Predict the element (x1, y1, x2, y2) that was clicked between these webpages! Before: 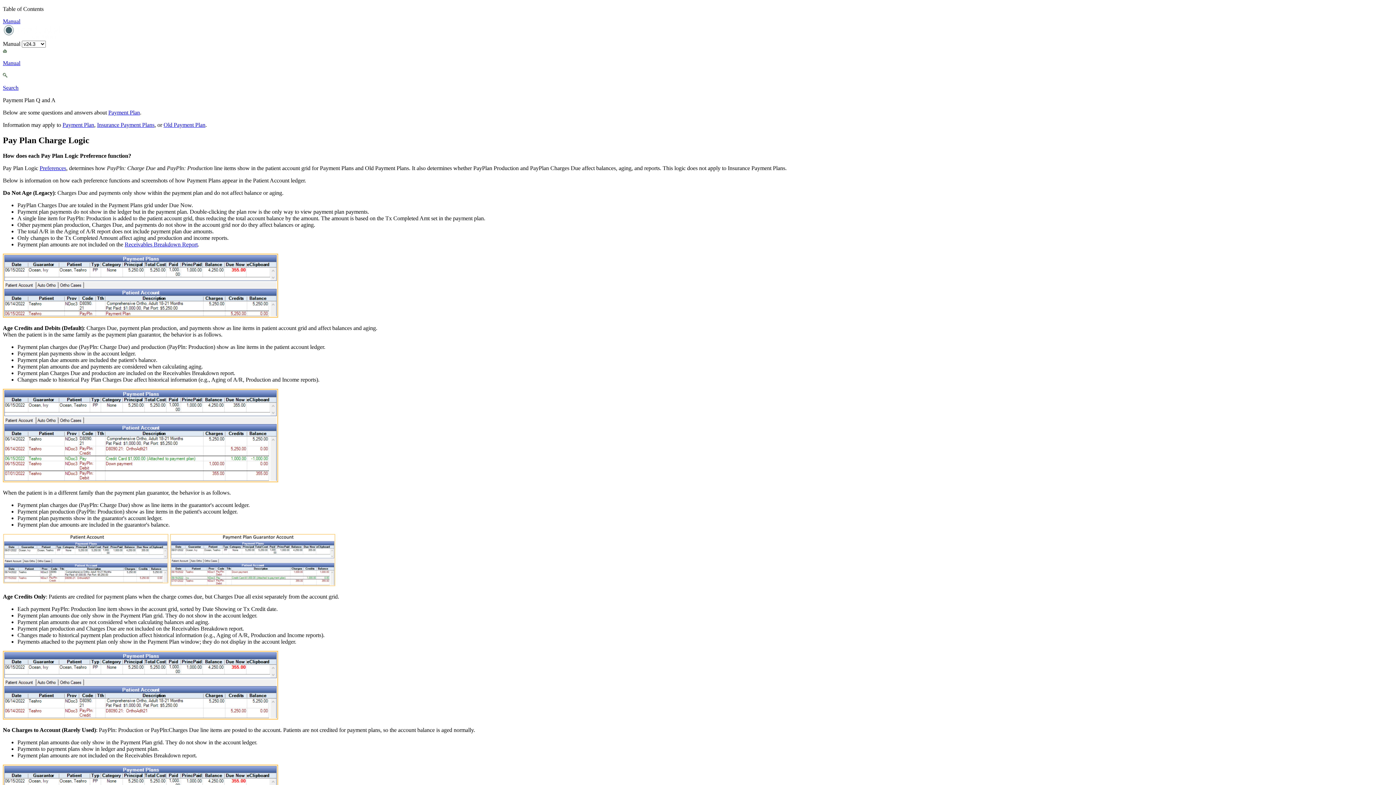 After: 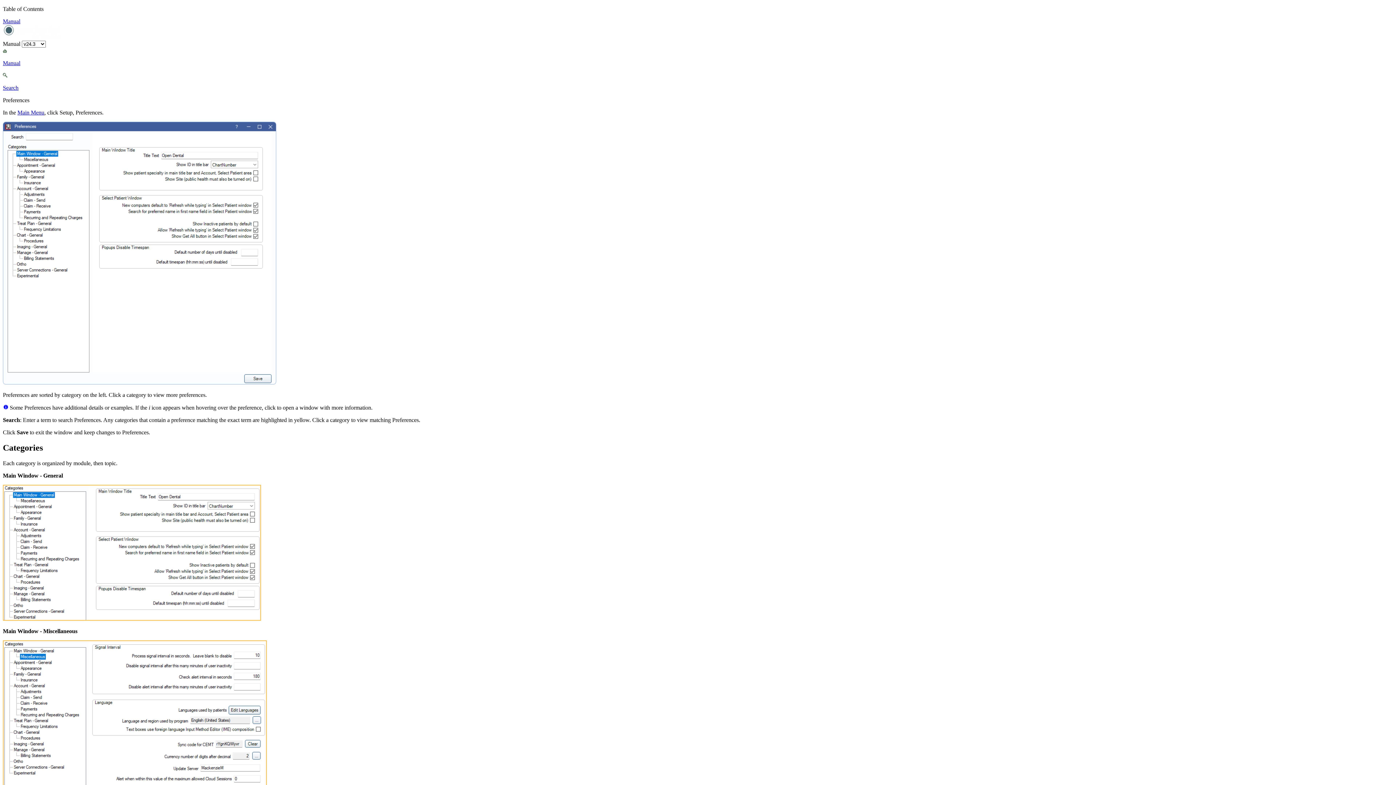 Action: label: Preferences bbox: (39, 165, 66, 171)